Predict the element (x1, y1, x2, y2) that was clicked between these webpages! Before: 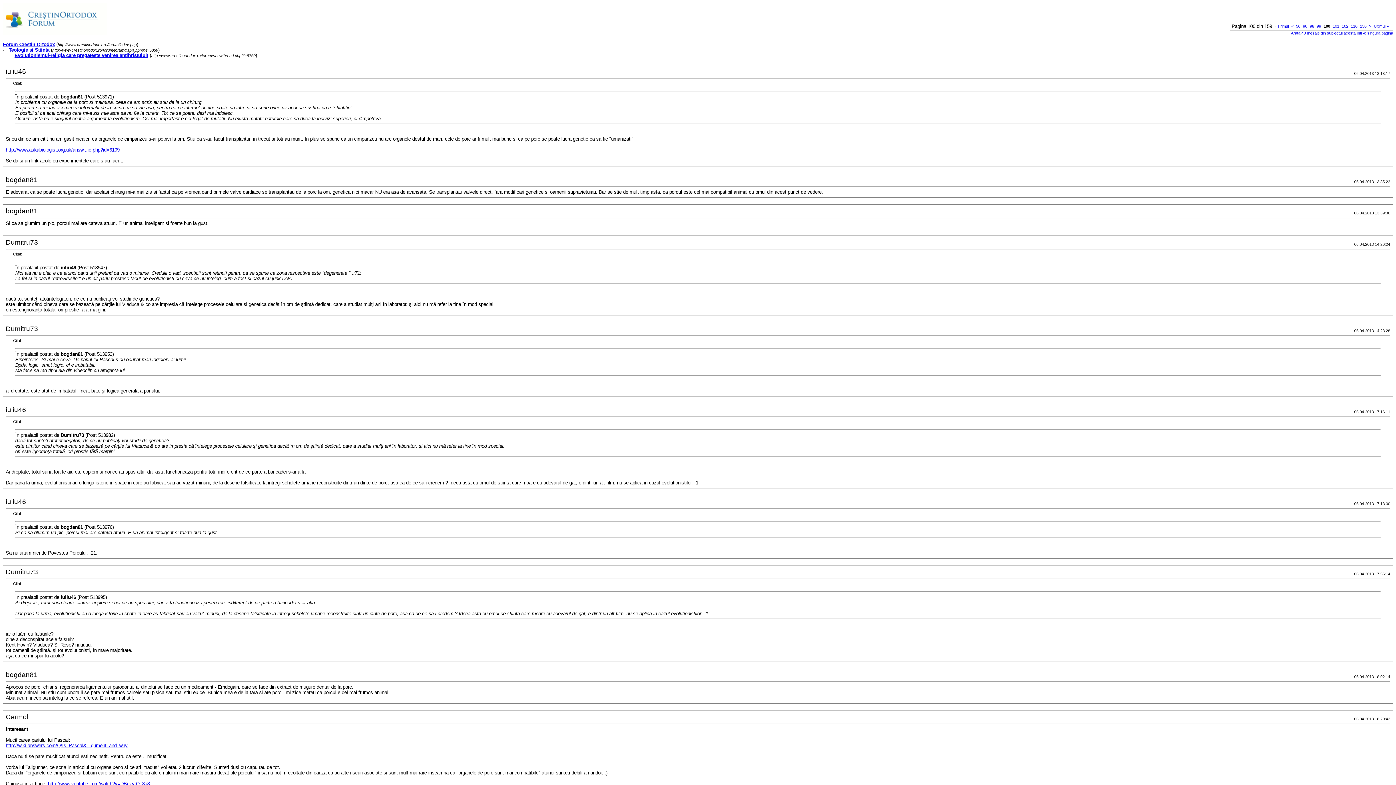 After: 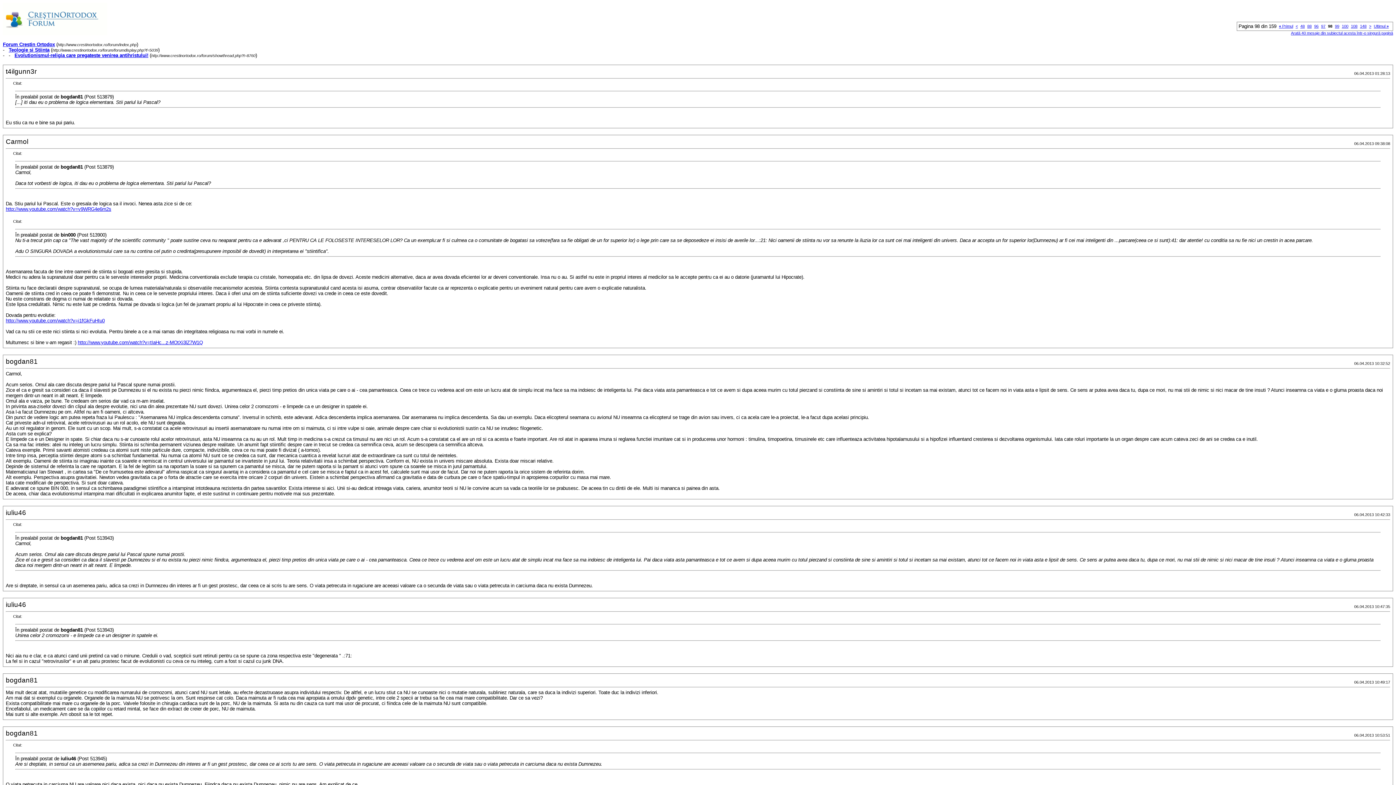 Action: label: 98 bbox: (1310, 24, 1314, 28)